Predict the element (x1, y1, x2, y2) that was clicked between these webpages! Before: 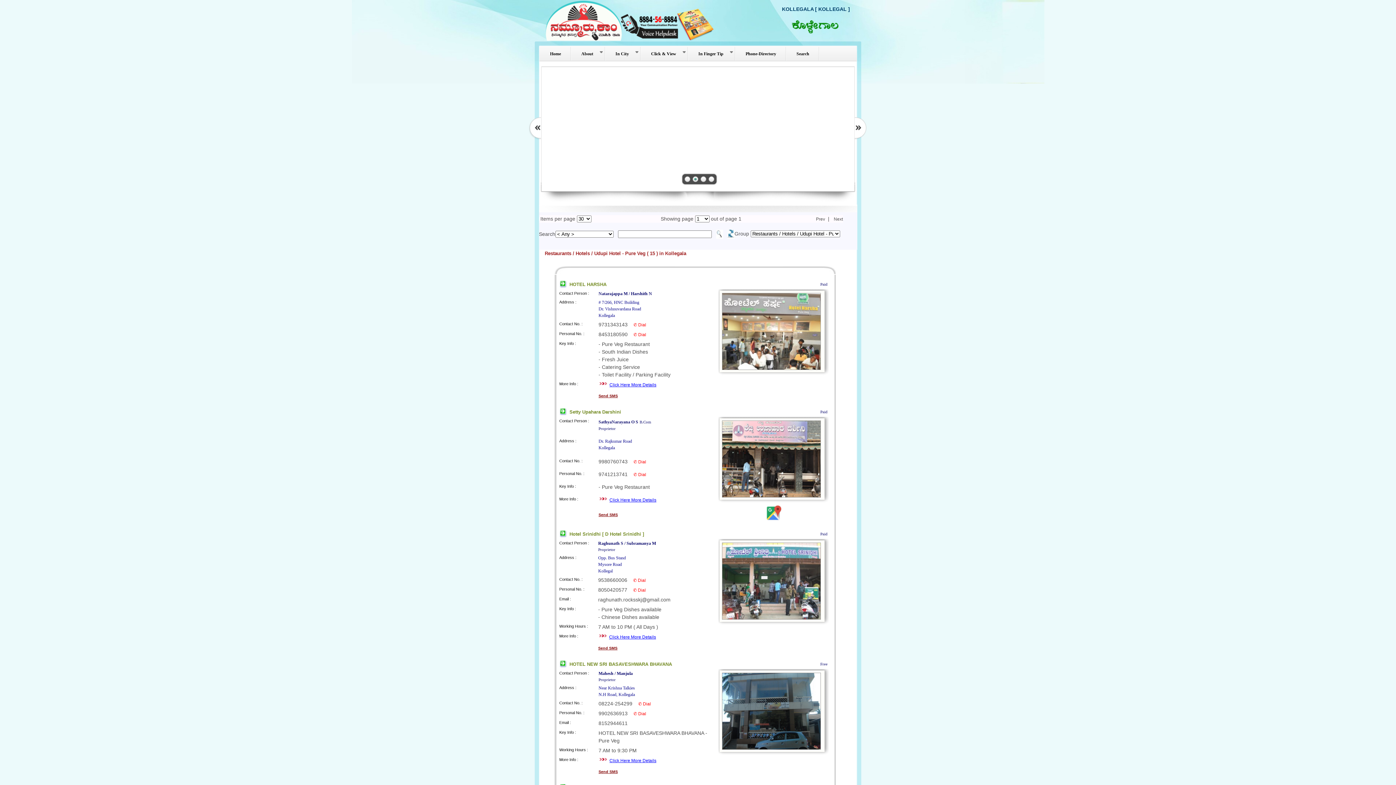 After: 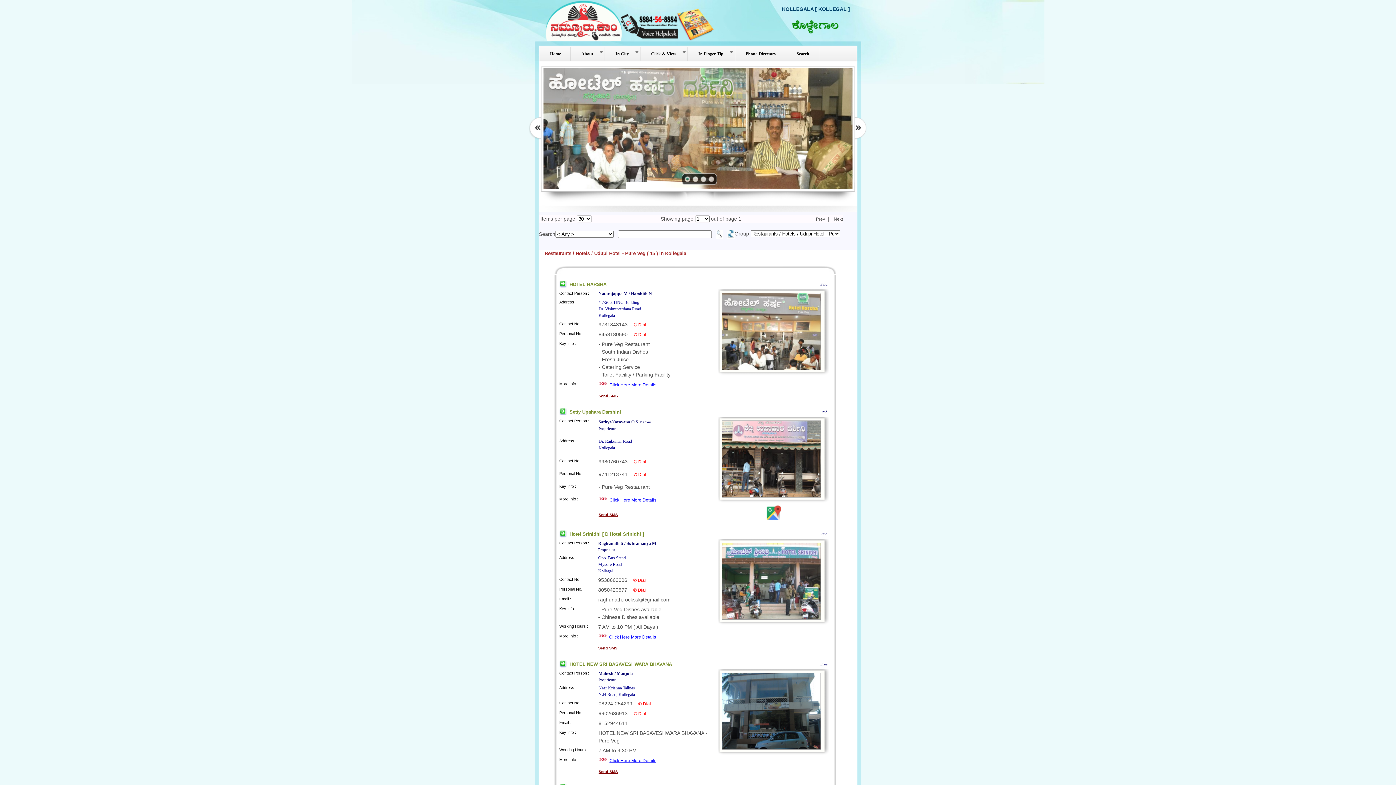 Action: label: ✆ Dial bbox: (633, 322, 646, 327)